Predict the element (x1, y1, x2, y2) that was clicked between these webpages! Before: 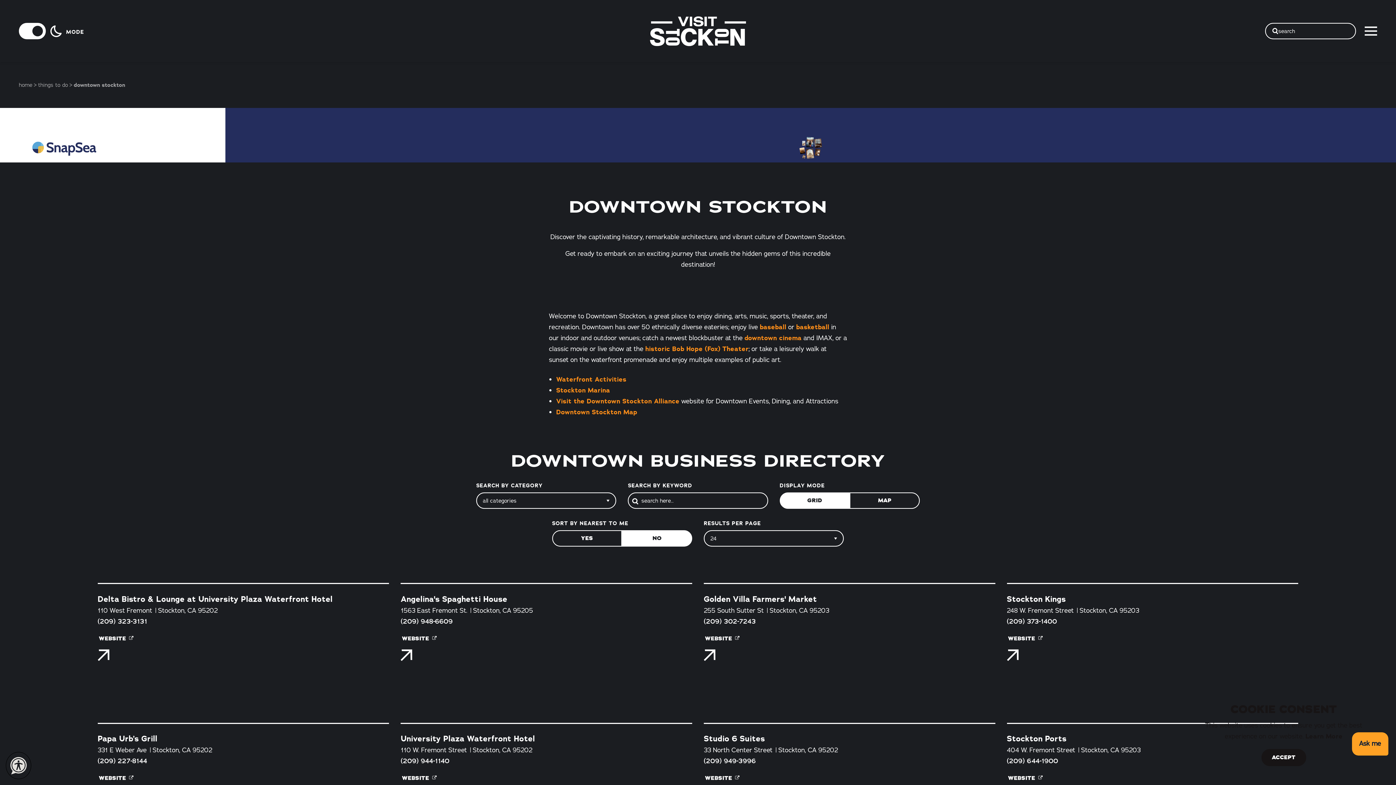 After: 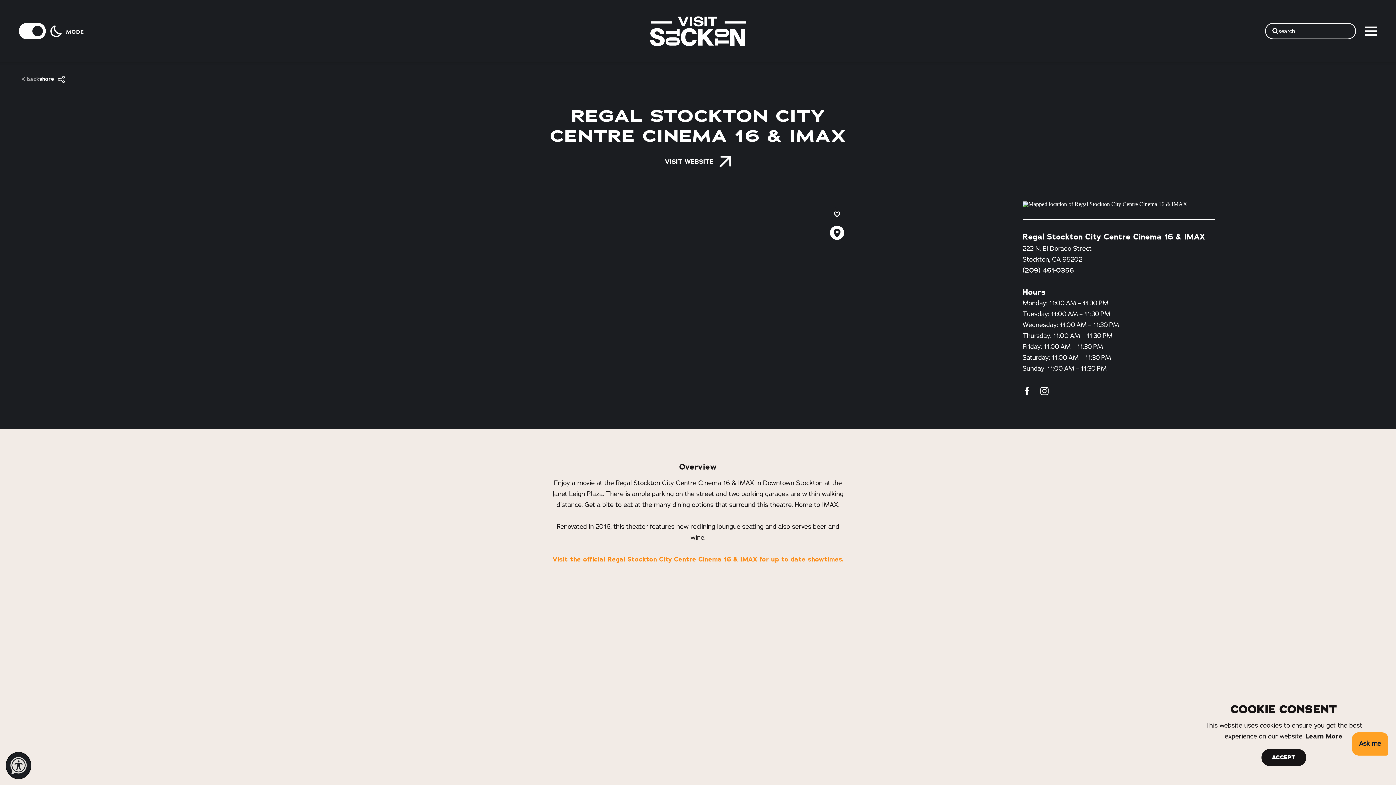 Action: bbox: (744, 333, 801, 342) label: downtown cinema